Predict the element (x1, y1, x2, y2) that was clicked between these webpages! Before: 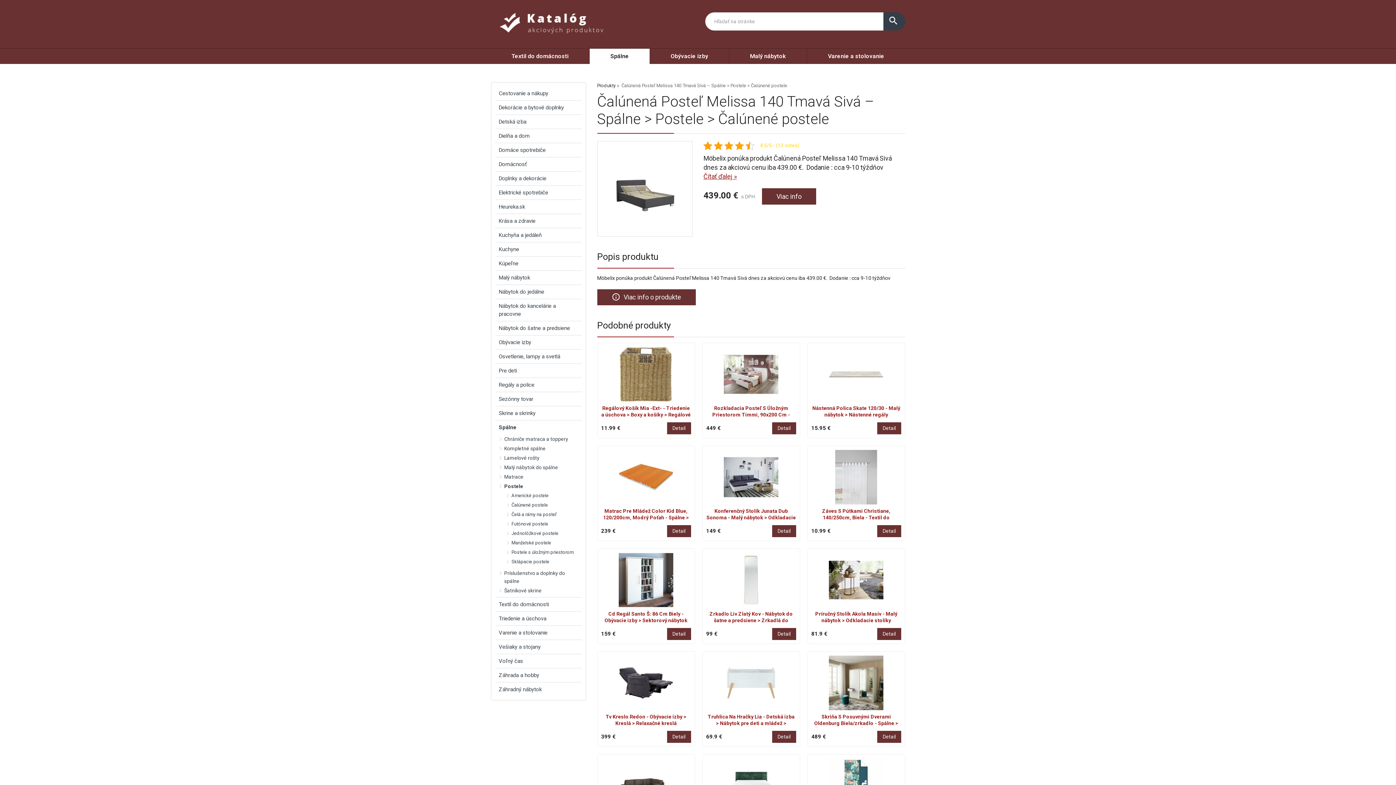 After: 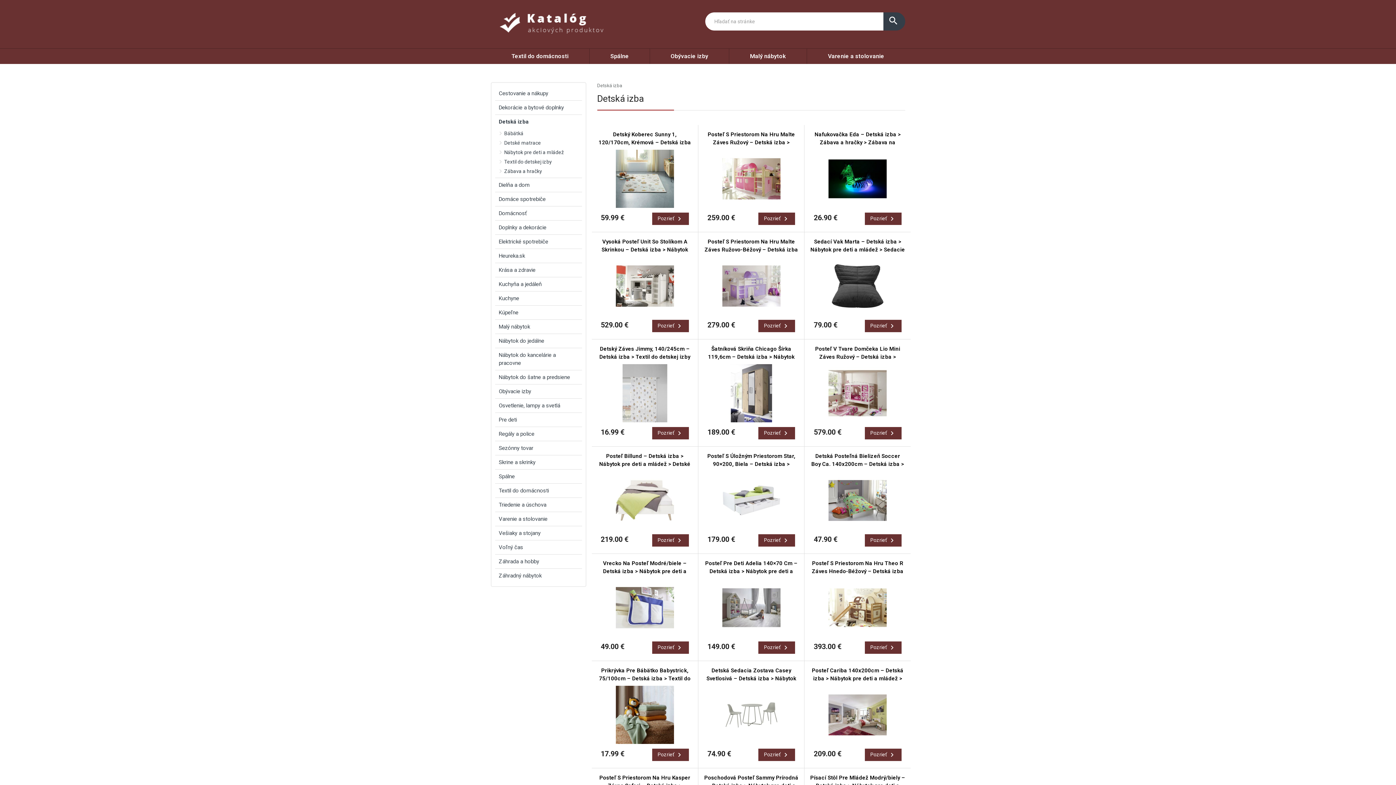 Action: label: Detská izba bbox: (495, 115, 582, 128)